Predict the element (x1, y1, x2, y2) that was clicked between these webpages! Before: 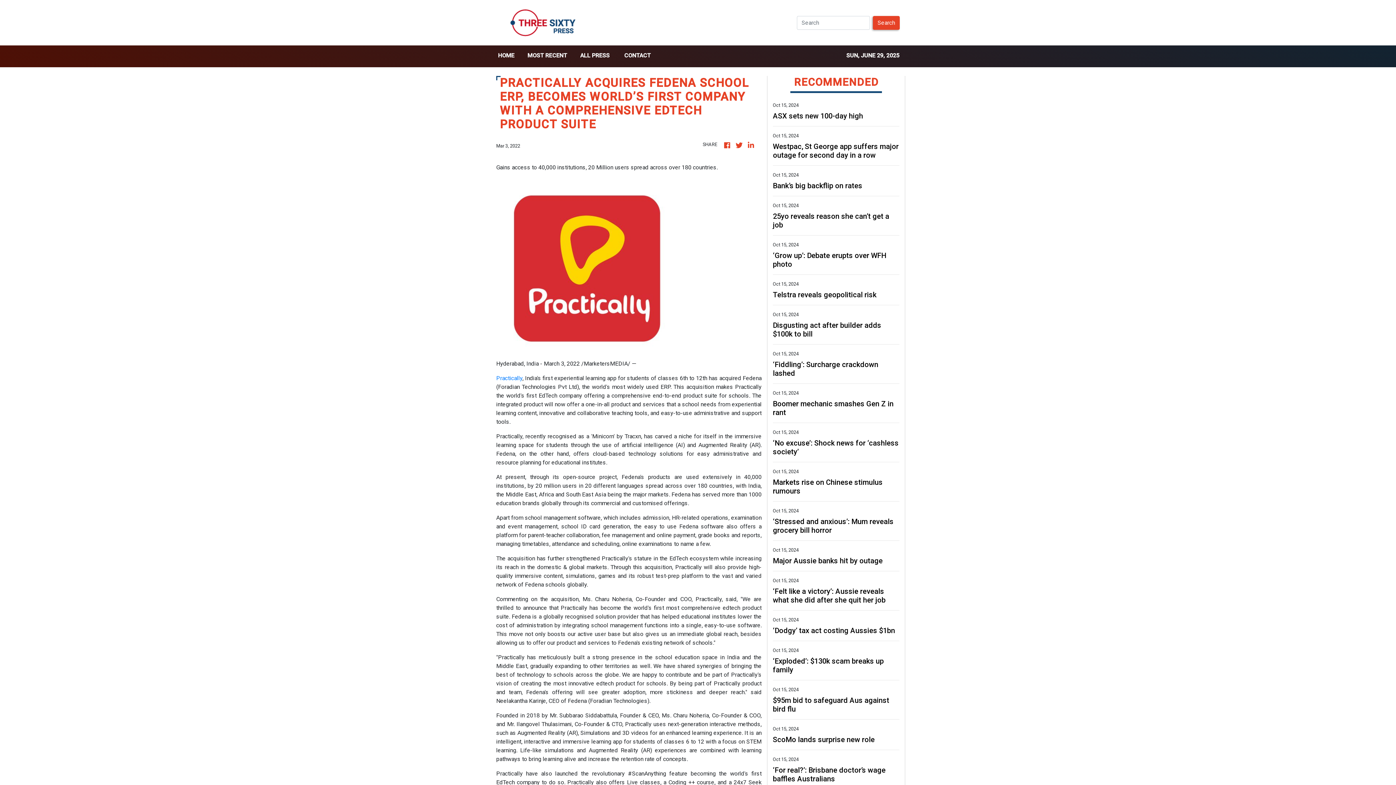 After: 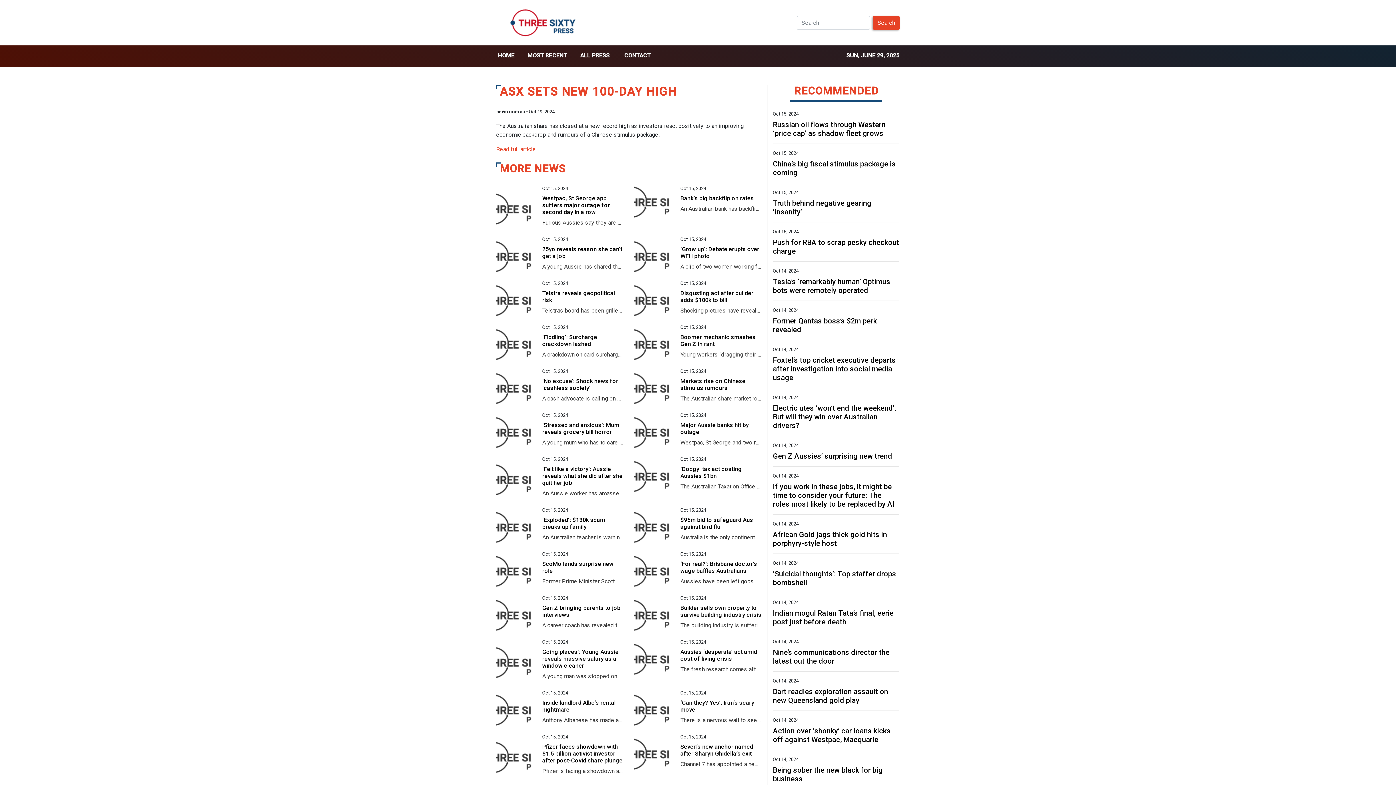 Action: bbox: (773, 111, 899, 120) label: ASX sets new 100-day high